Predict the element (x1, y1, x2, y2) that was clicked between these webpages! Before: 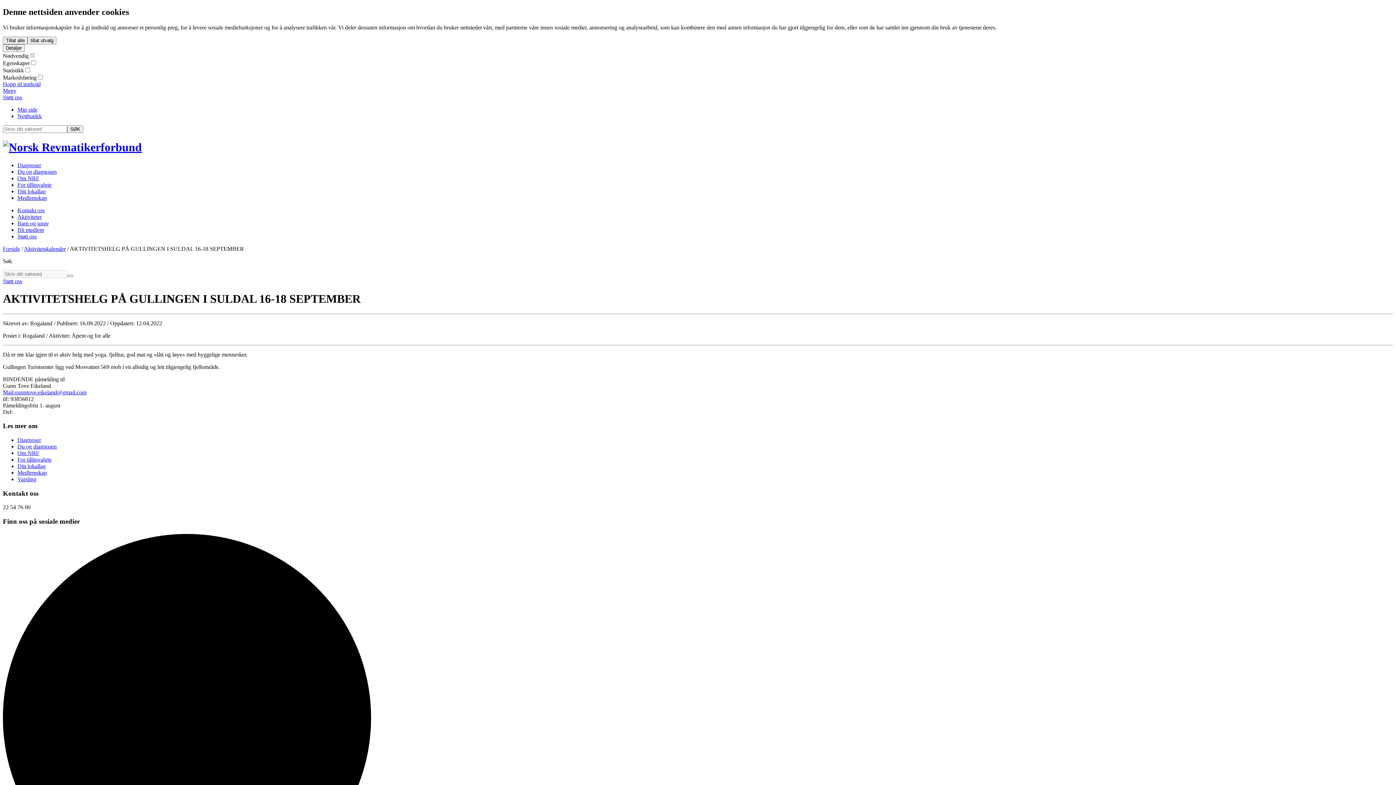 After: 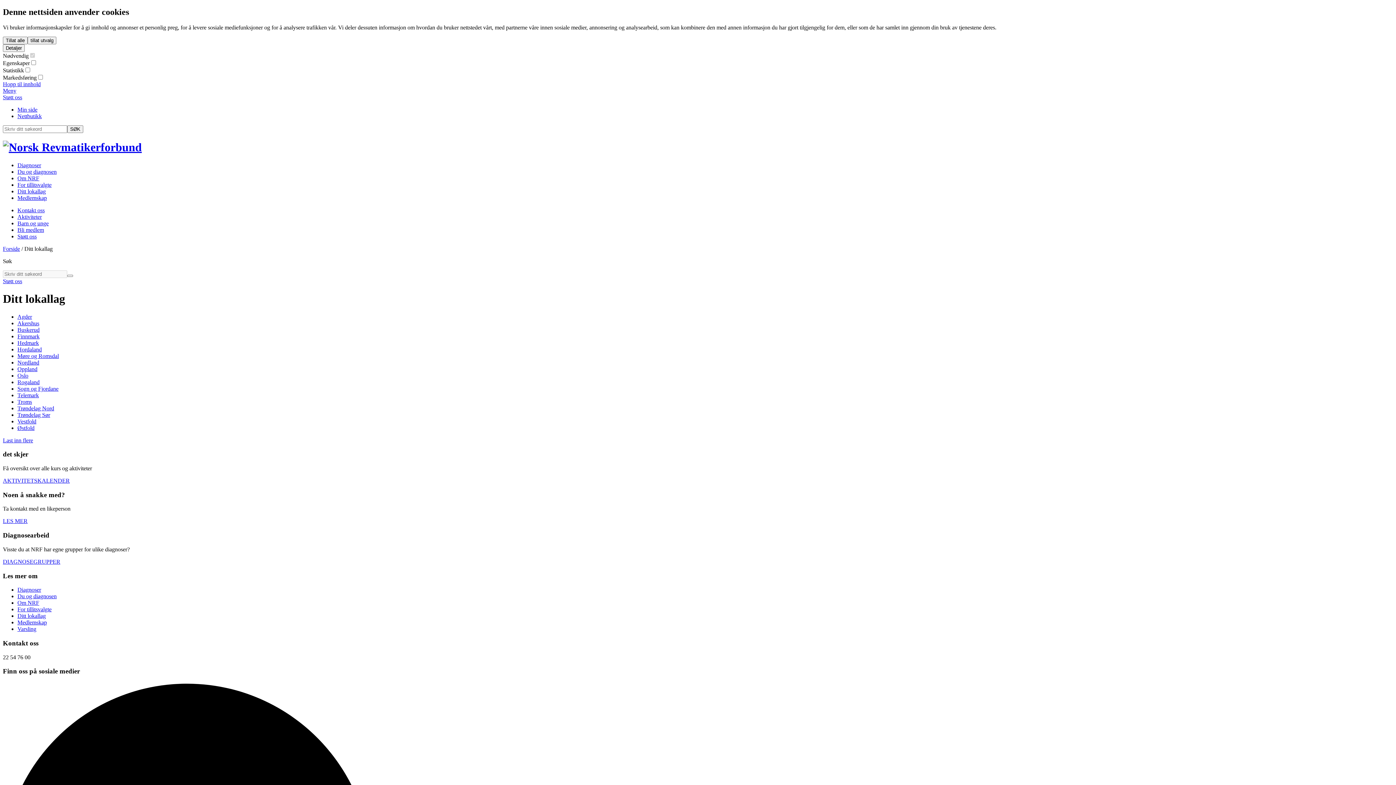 Action: bbox: (17, 188, 45, 194) label: Ditt lokallag